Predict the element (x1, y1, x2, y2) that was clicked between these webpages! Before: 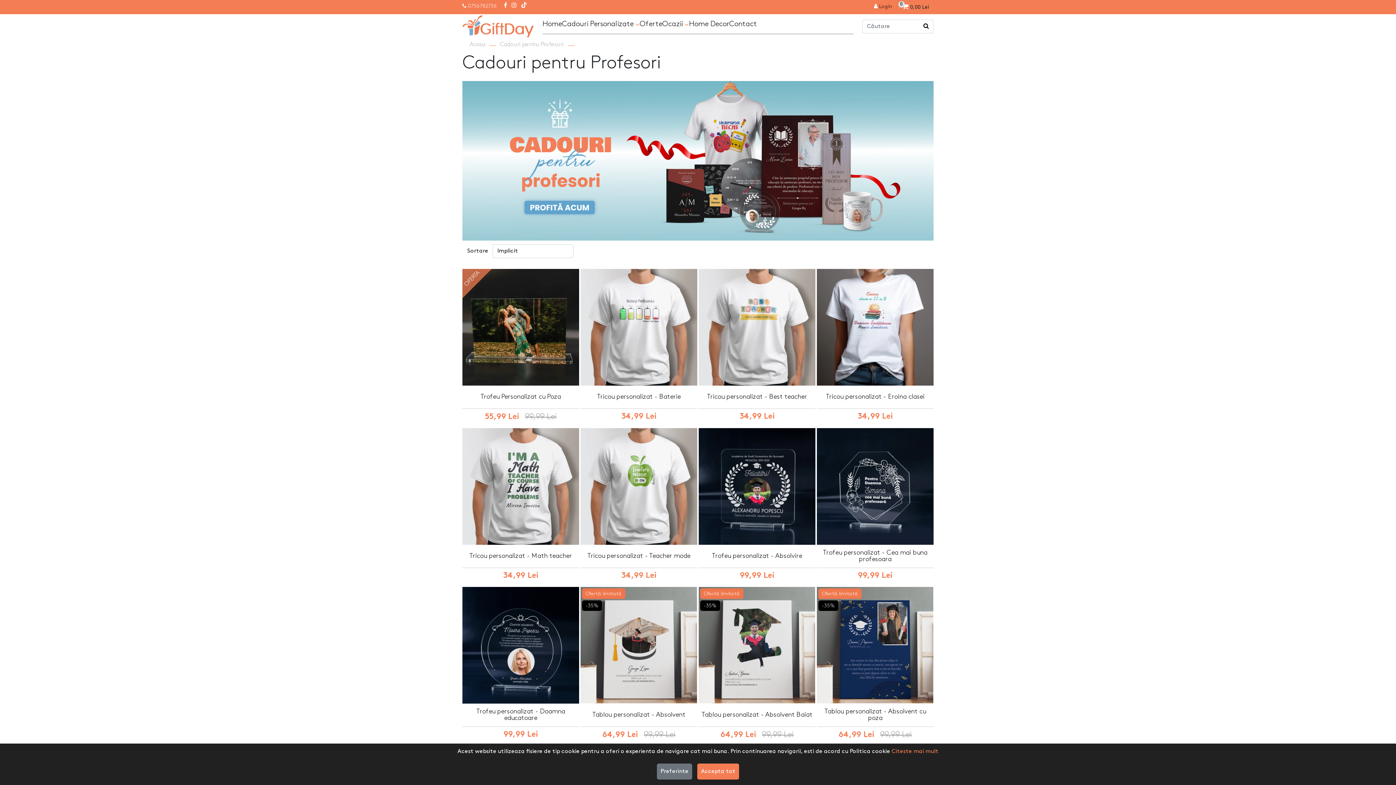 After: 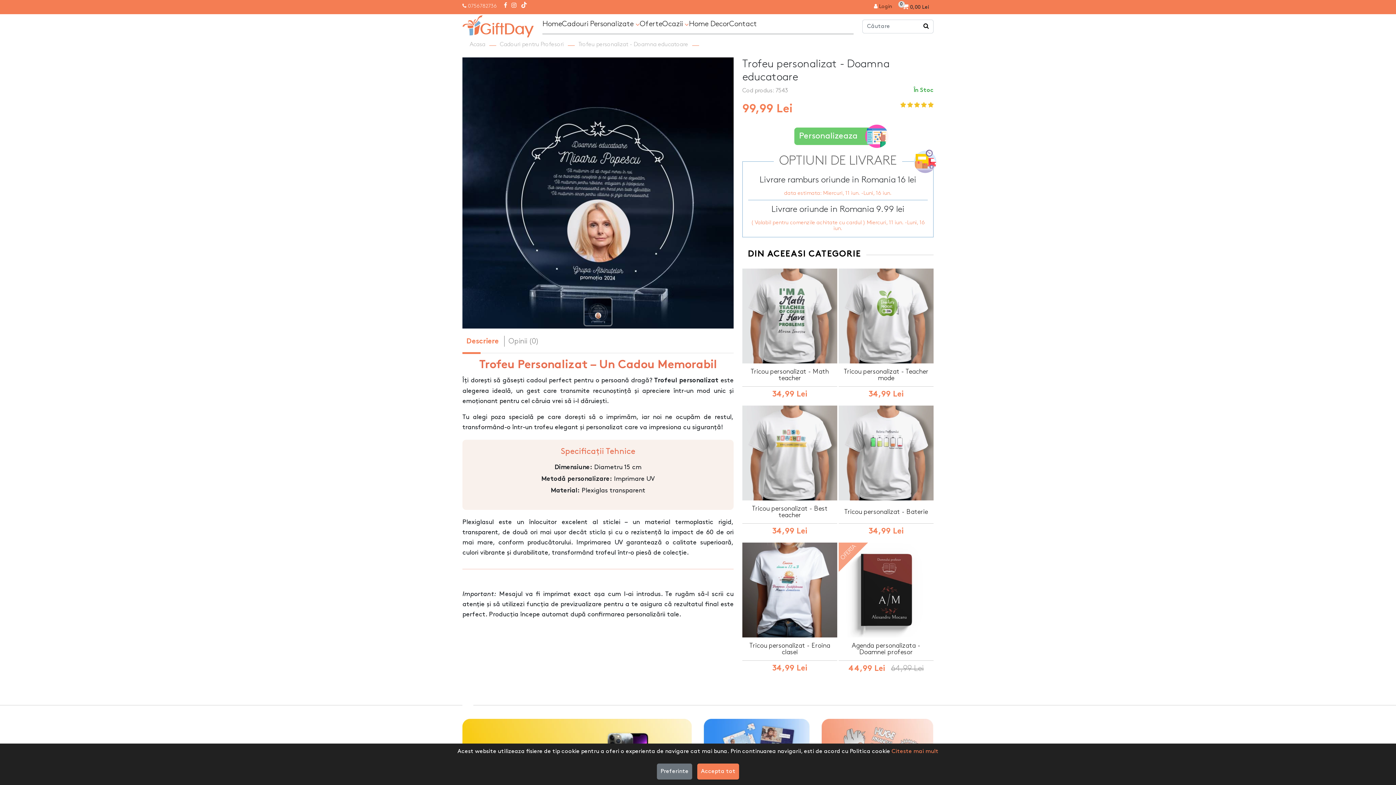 Action: bbox: (462, 587, 579, 703)